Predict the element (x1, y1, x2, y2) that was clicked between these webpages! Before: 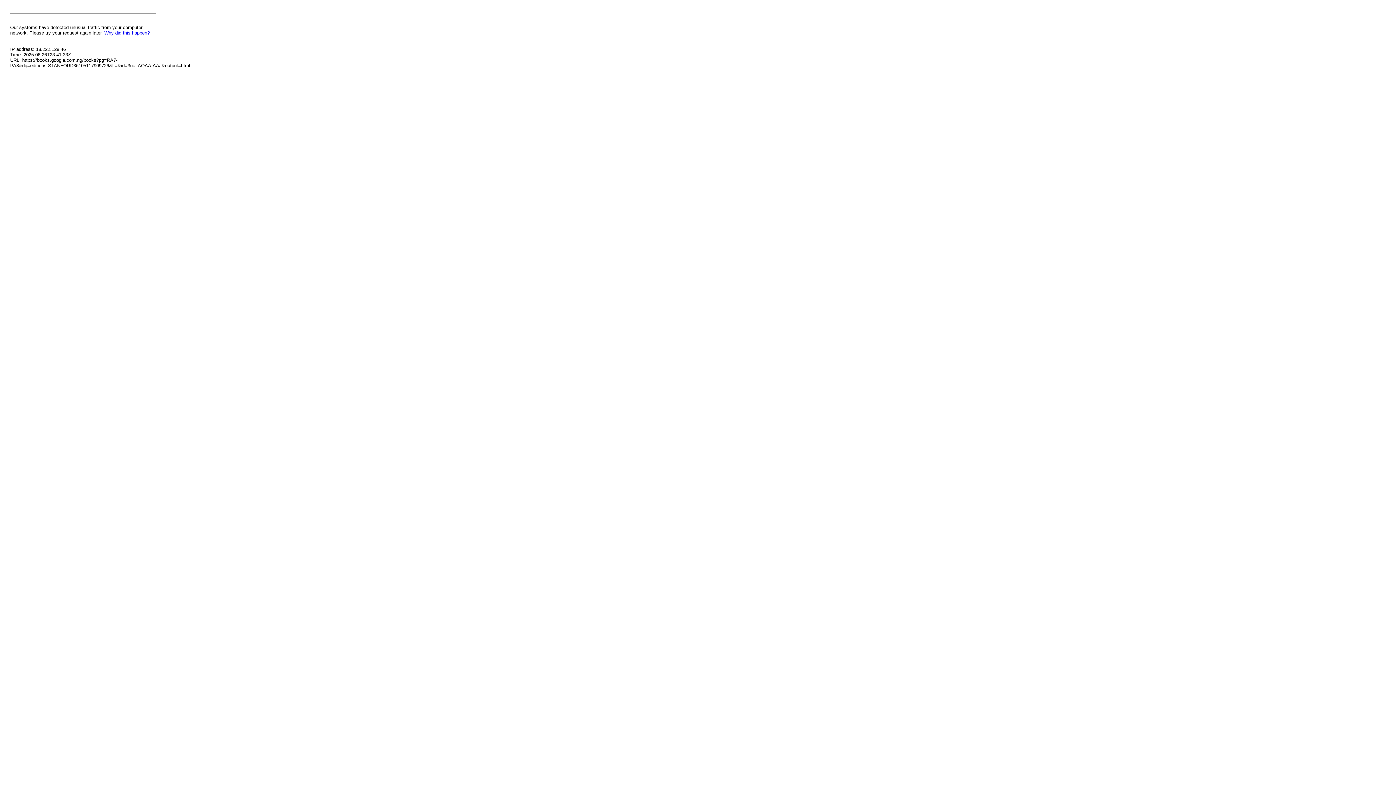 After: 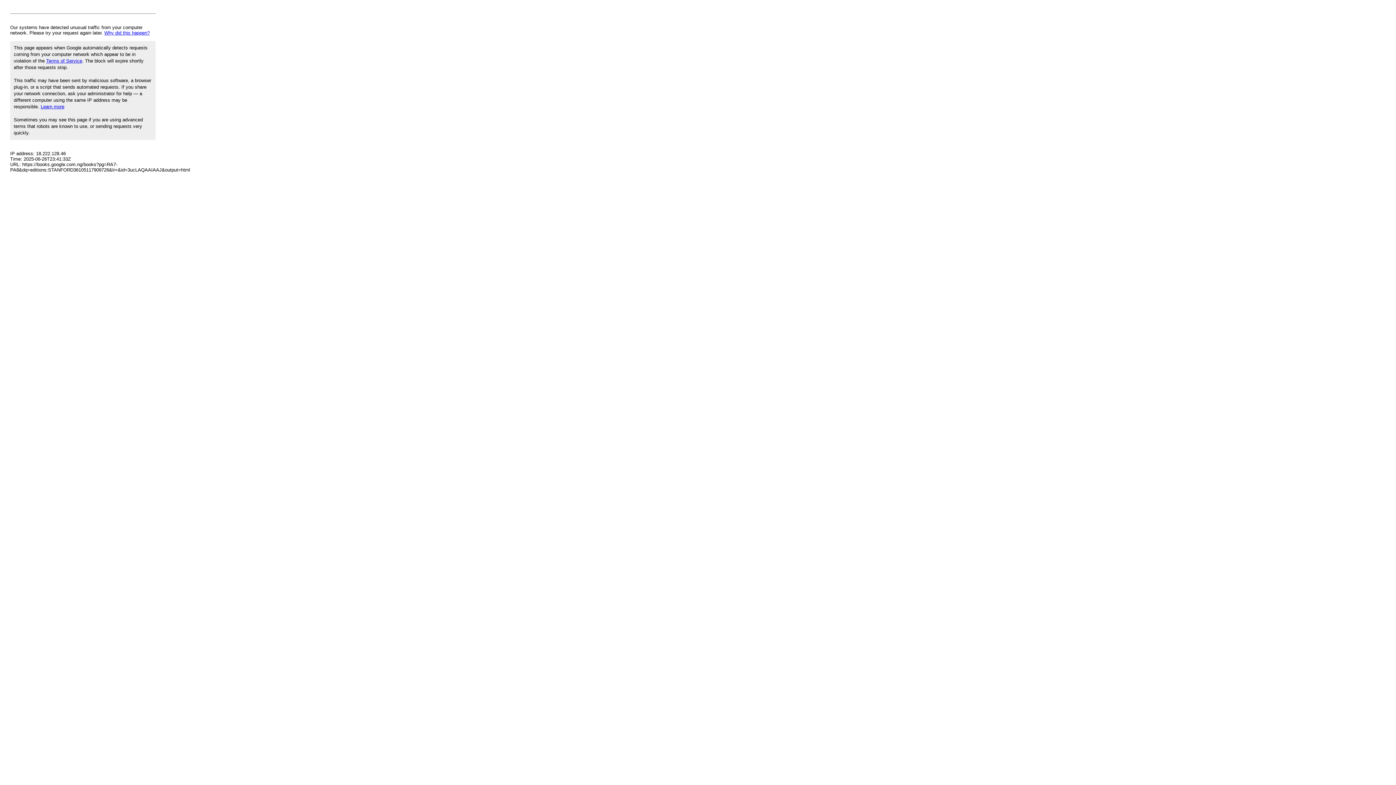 Action: label: Why did this happen? bbox: (104, 30, 149, 35)